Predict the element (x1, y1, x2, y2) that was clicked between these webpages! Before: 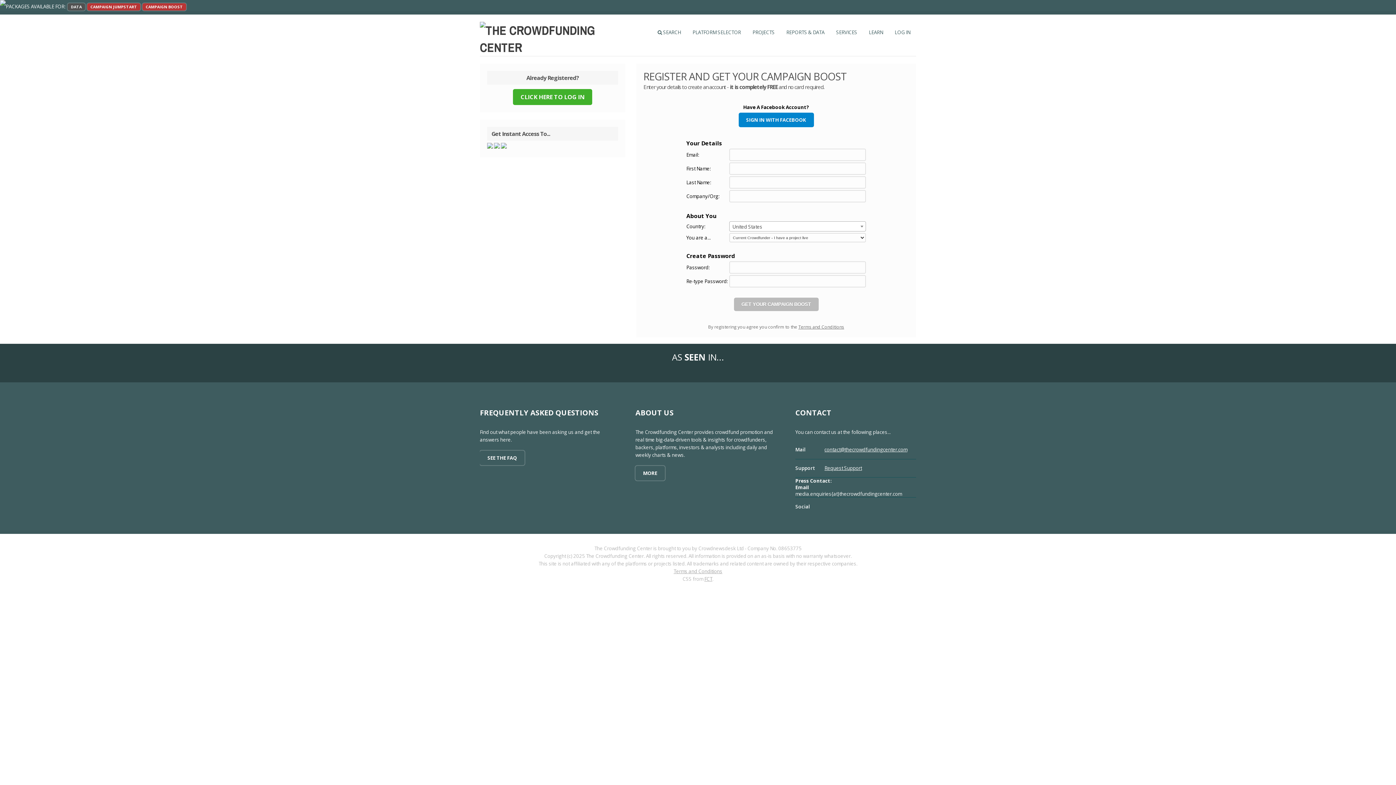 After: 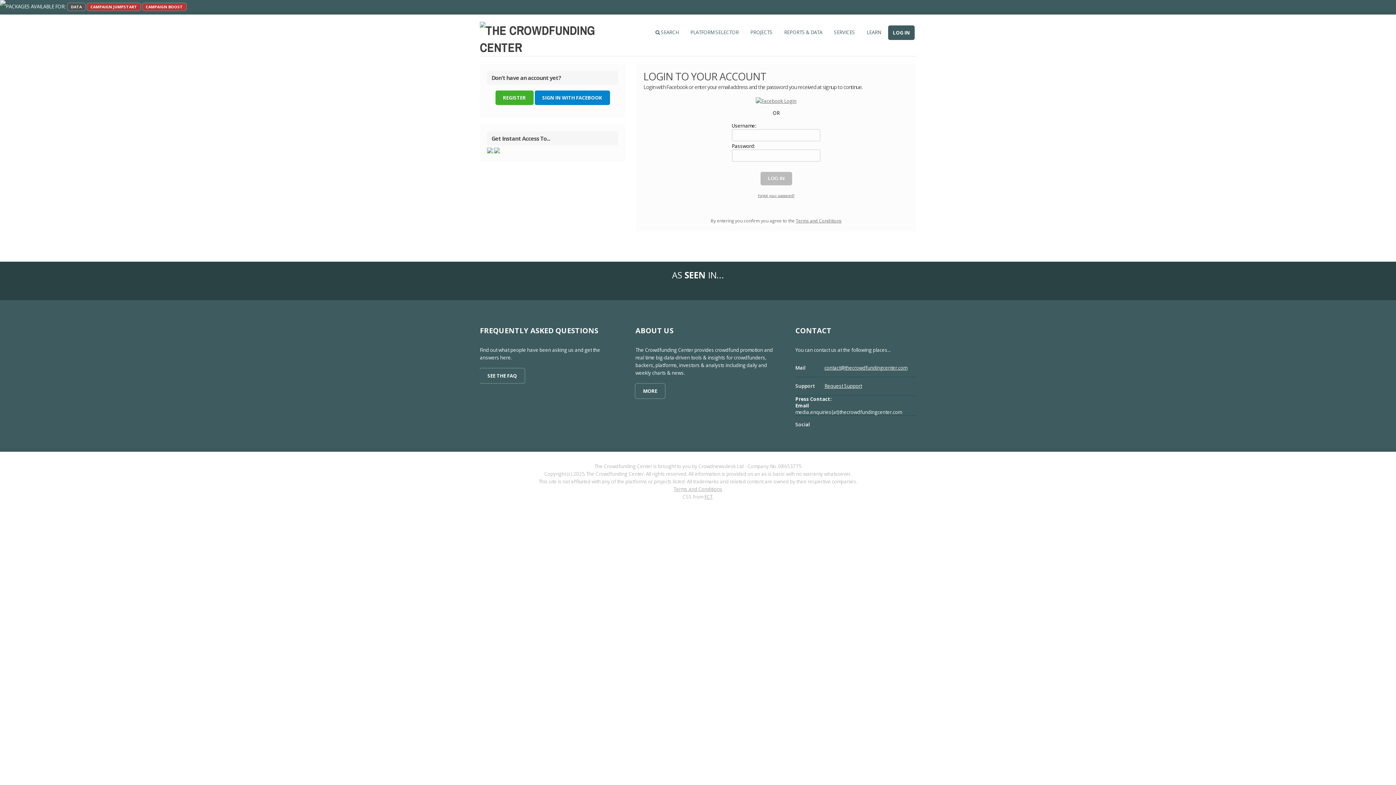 Action: label: LOG IN bbox: (890, 25, 914, 39)